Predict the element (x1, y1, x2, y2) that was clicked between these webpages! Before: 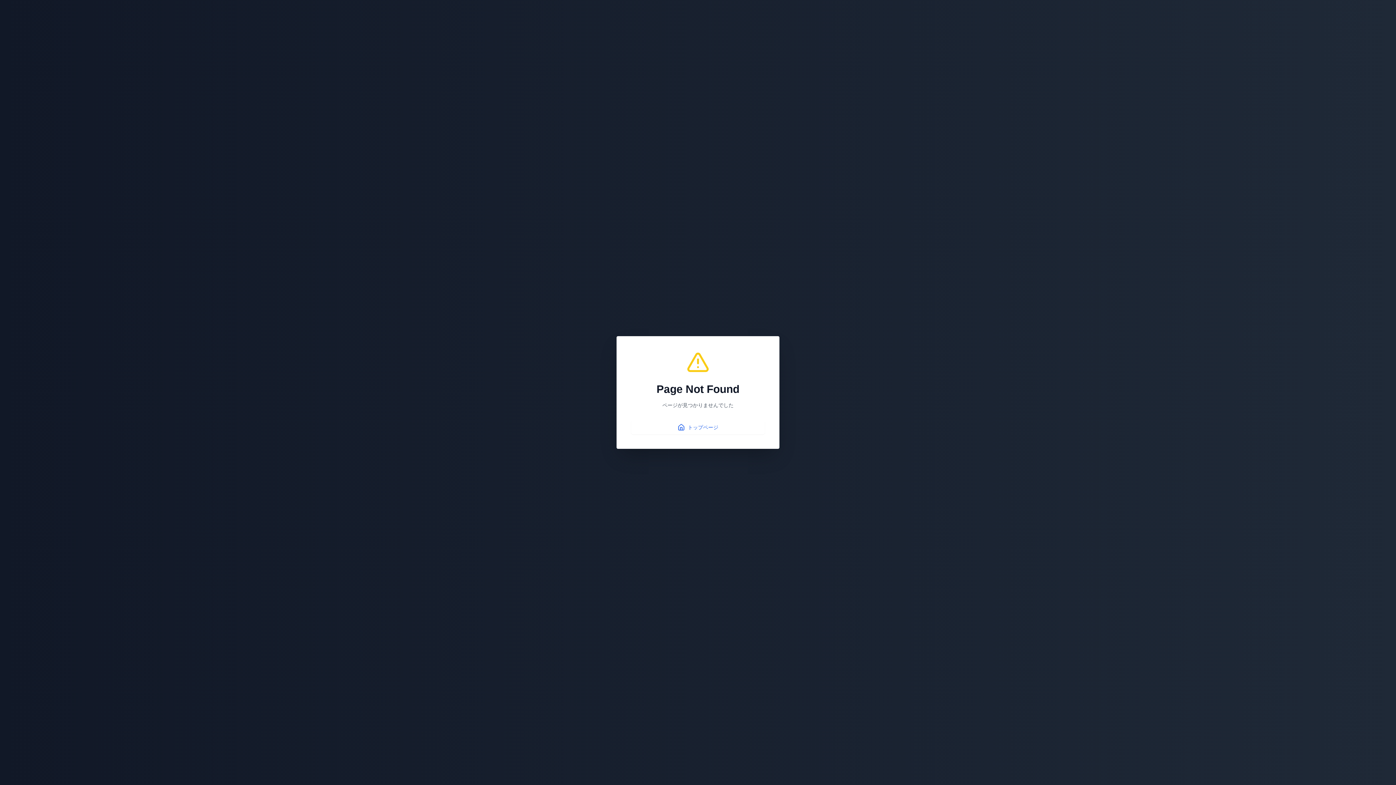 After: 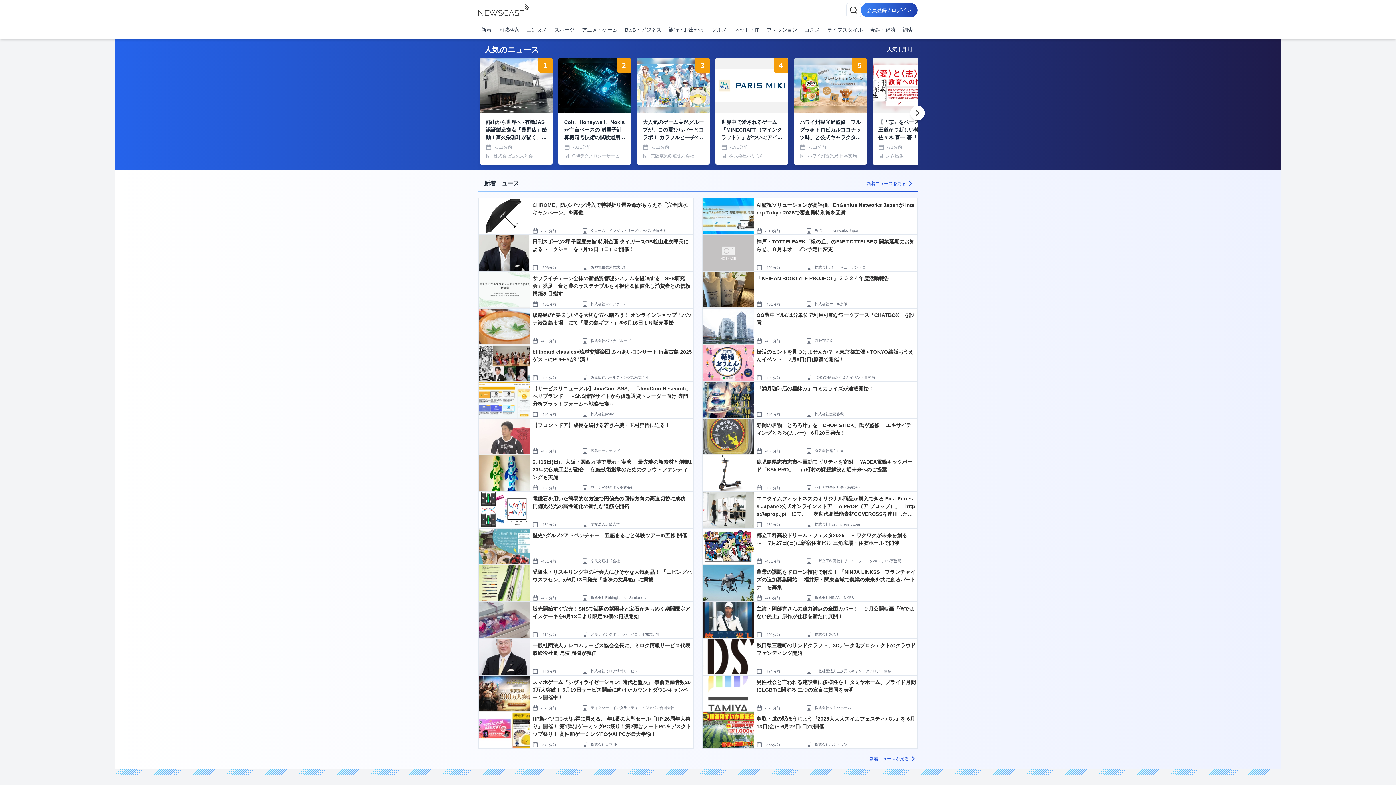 Action: bbox: (631, 420, 765, 434) label: トップページ